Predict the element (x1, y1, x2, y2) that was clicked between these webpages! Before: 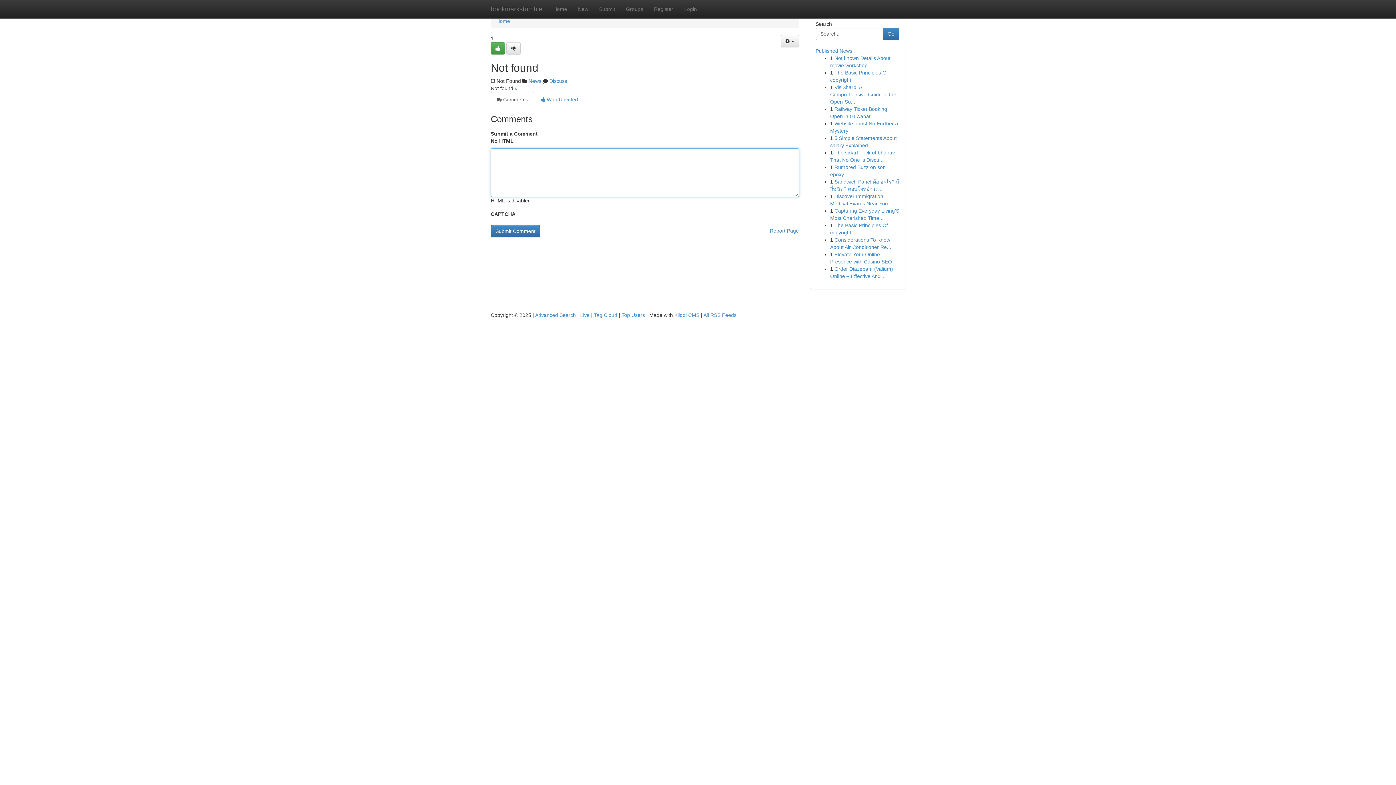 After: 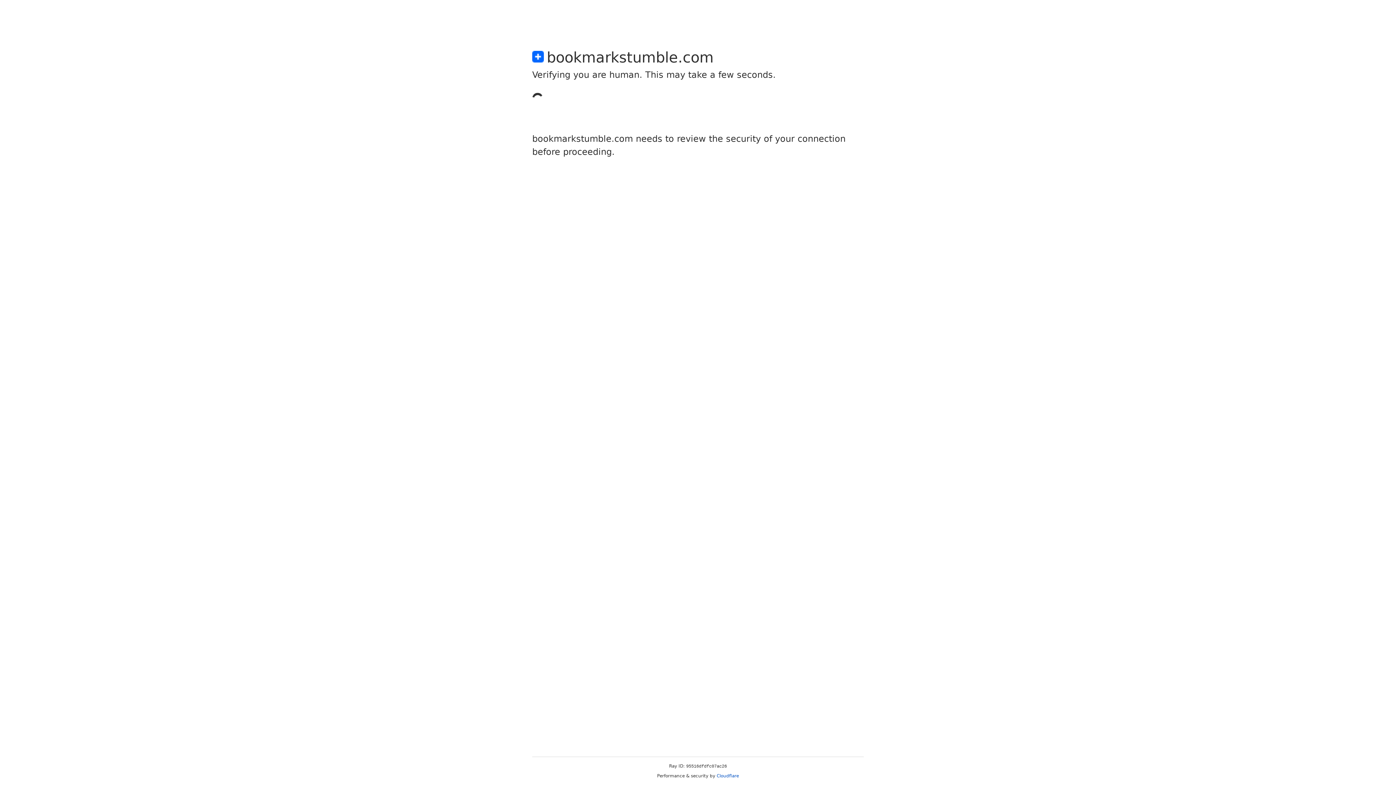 Action: bbox: (506, 42, 520, 54)